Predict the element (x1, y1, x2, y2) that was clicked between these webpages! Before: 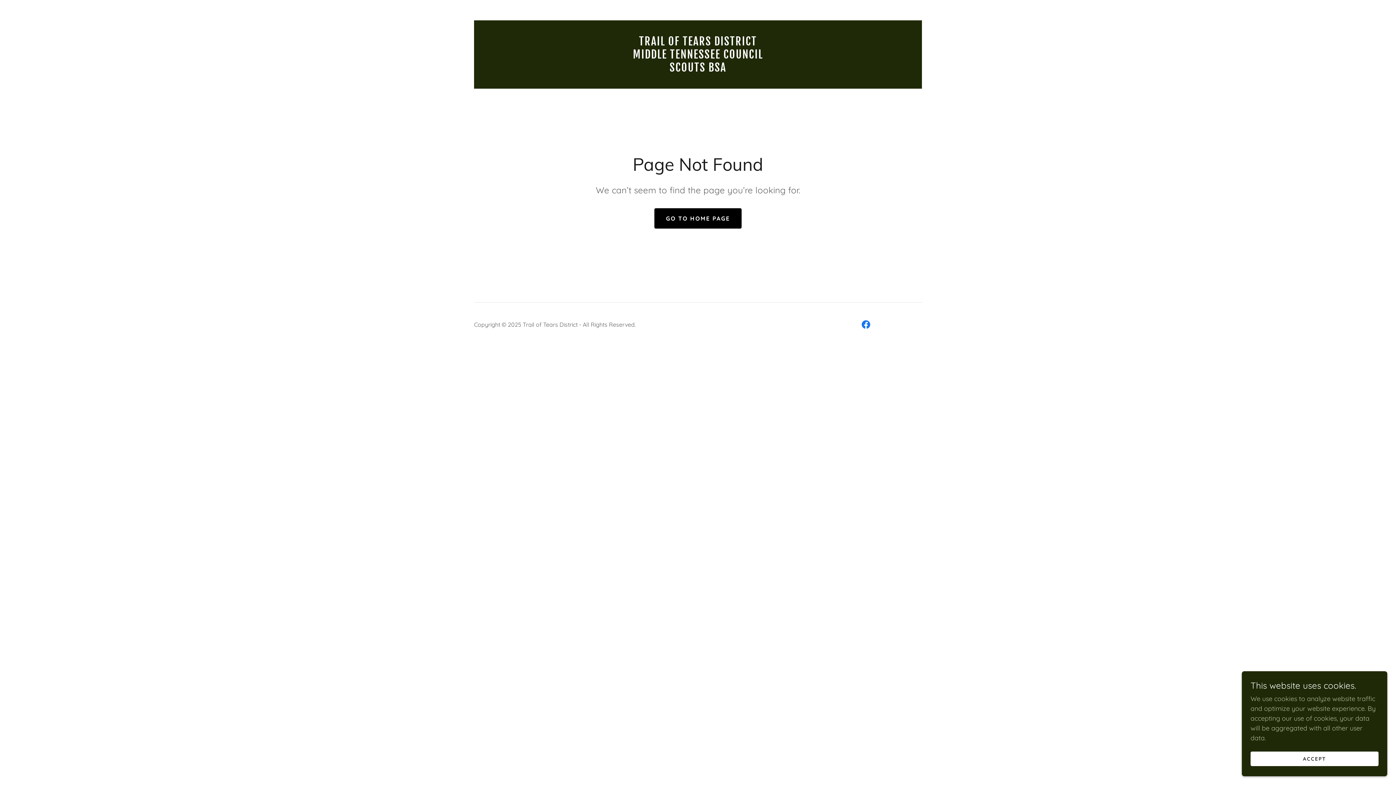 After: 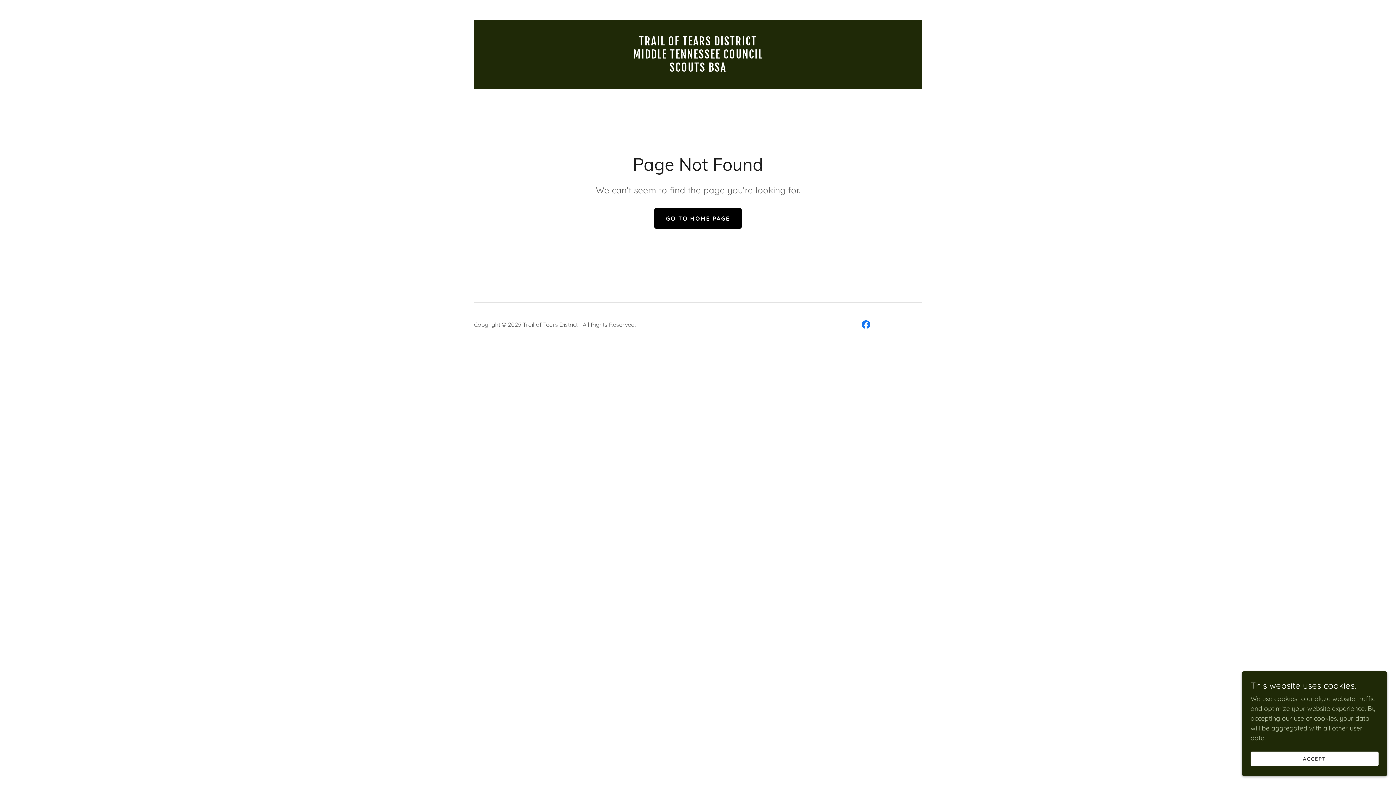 Action: label: Facebook Social Link bbox: (858, 317, 873, 332)